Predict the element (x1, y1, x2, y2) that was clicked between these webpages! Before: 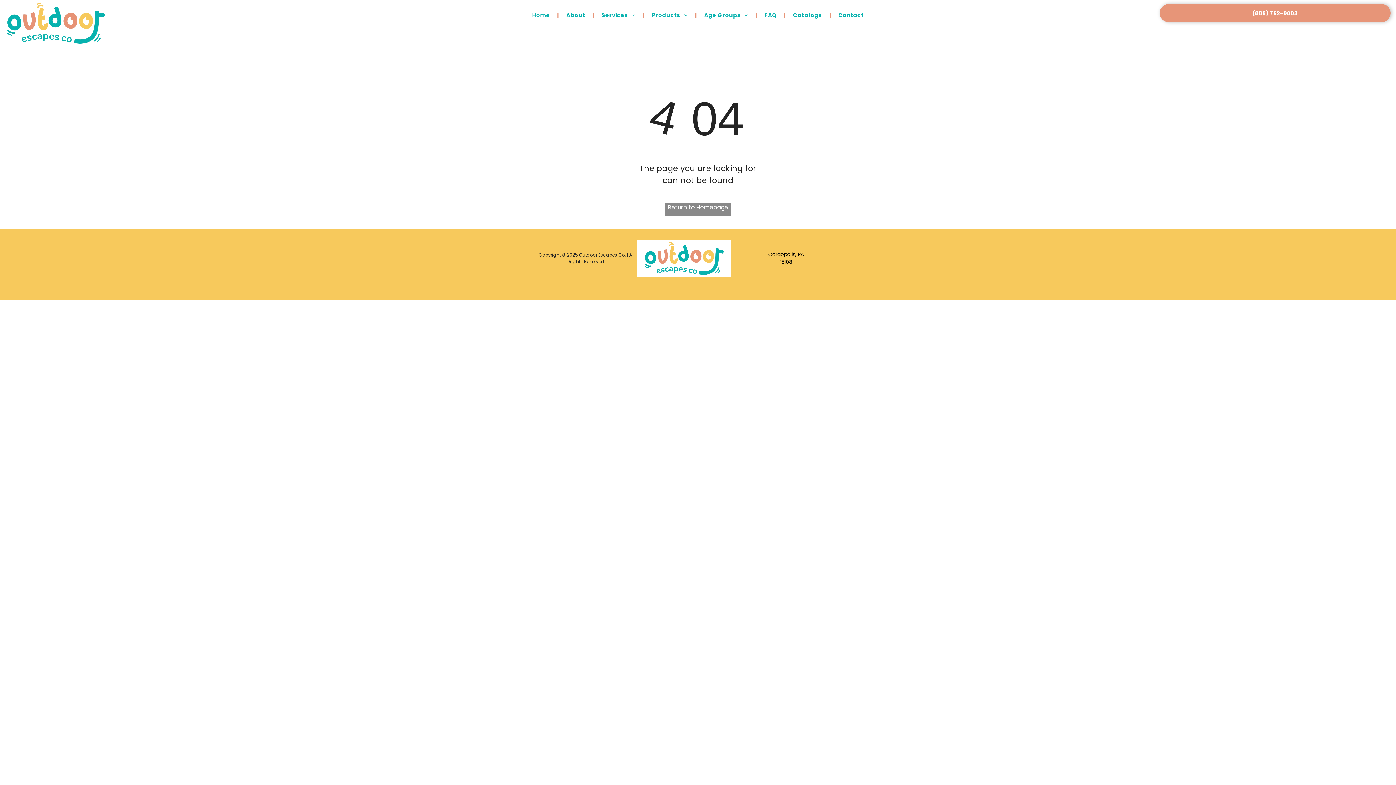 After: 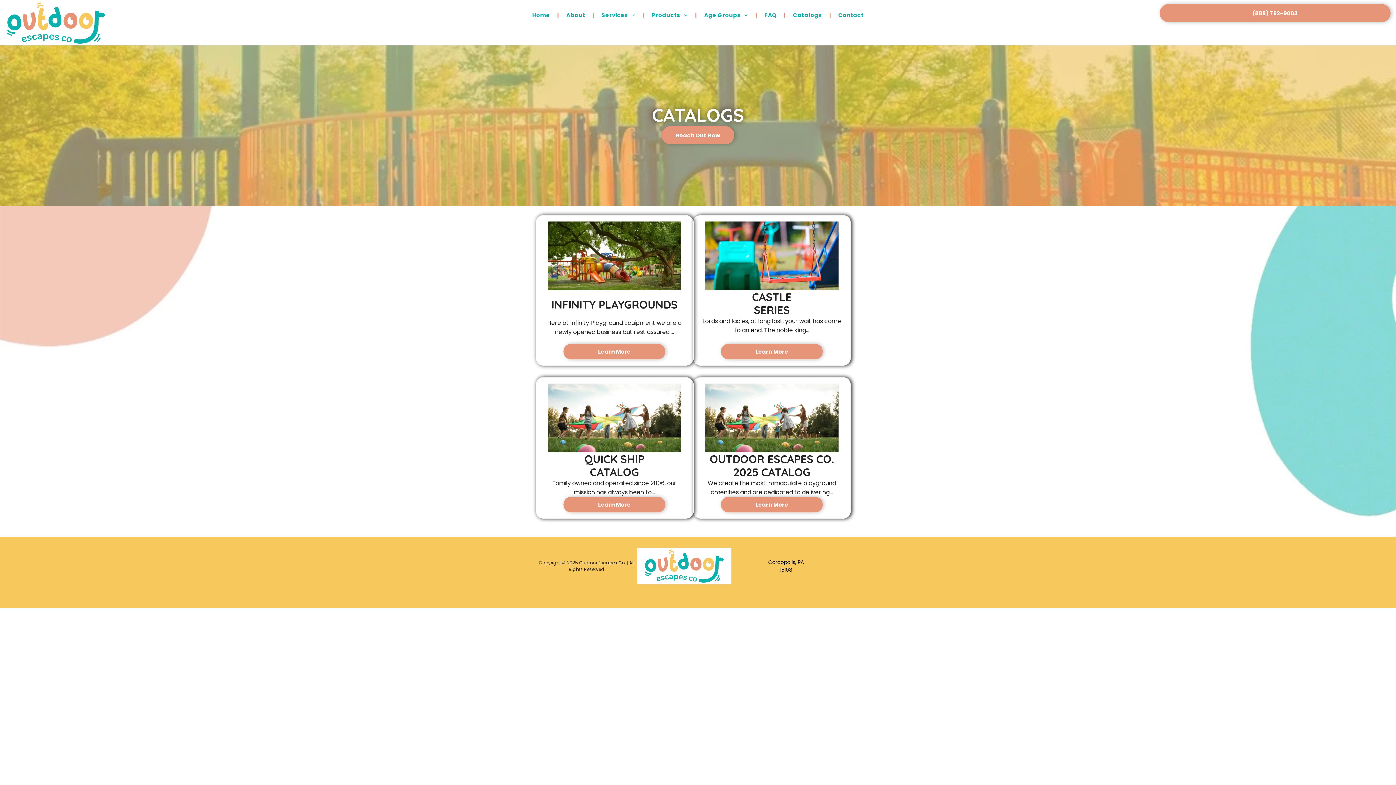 Action: label: Catalogs bbox: (785, 10, 829, 19)